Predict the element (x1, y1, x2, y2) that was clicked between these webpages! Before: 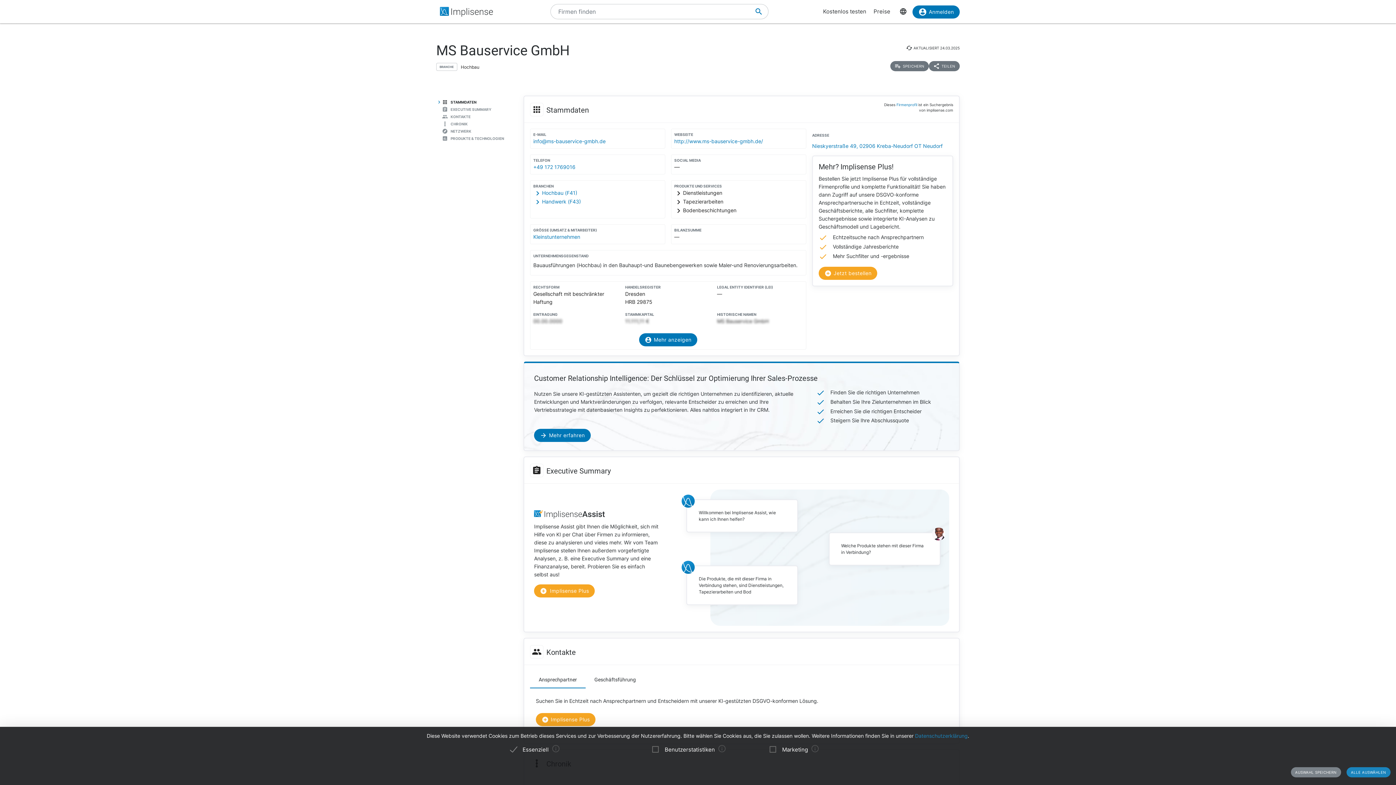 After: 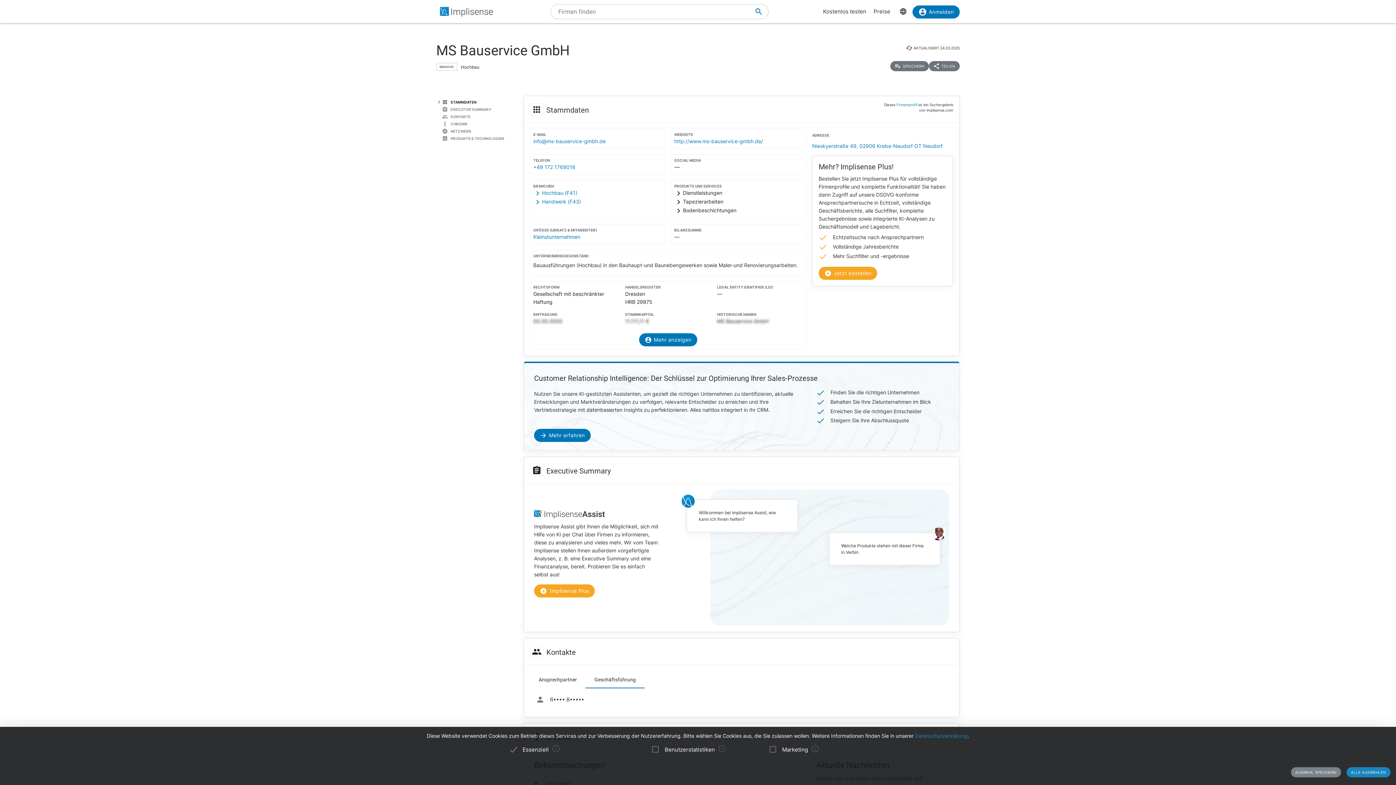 Action: label: Geschäftsführung bbox: (585, 671, 644, 688)